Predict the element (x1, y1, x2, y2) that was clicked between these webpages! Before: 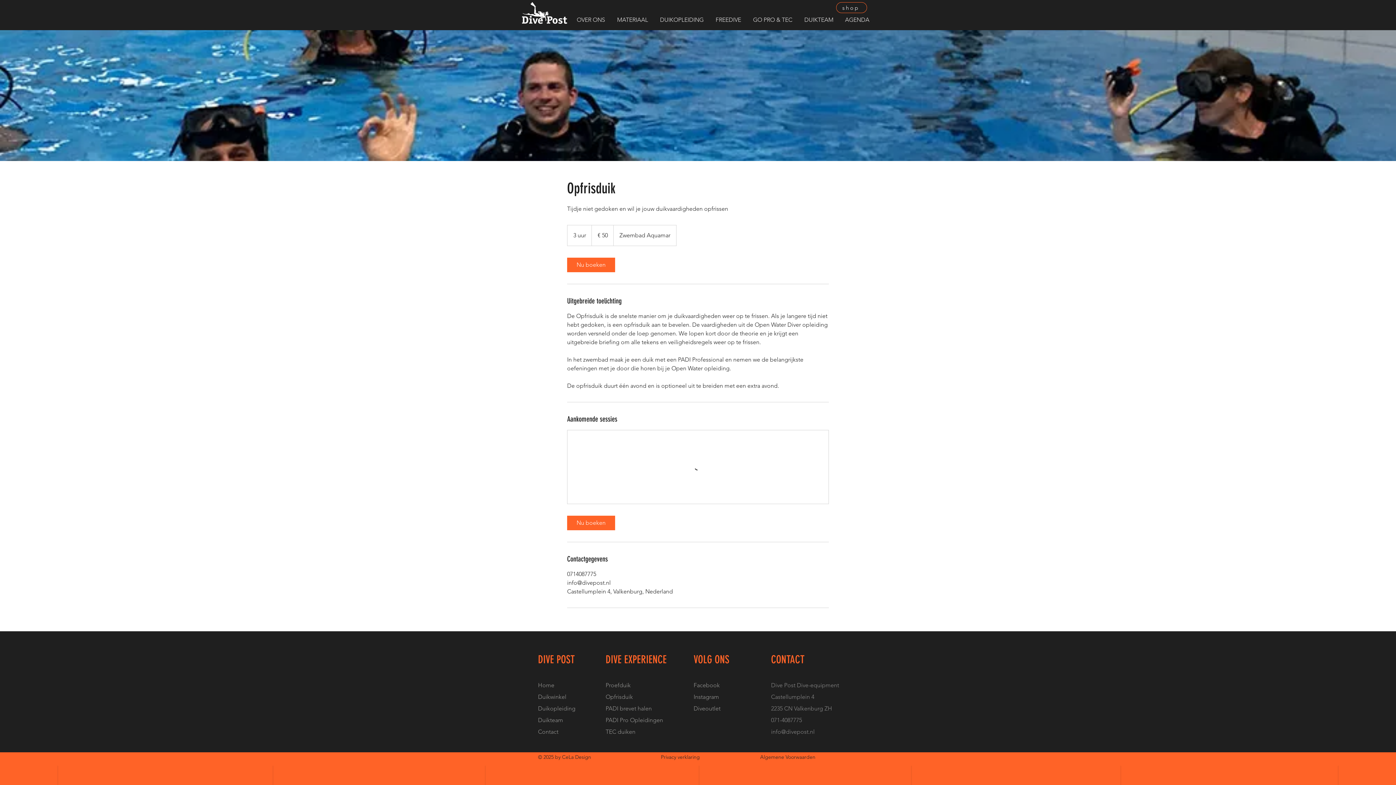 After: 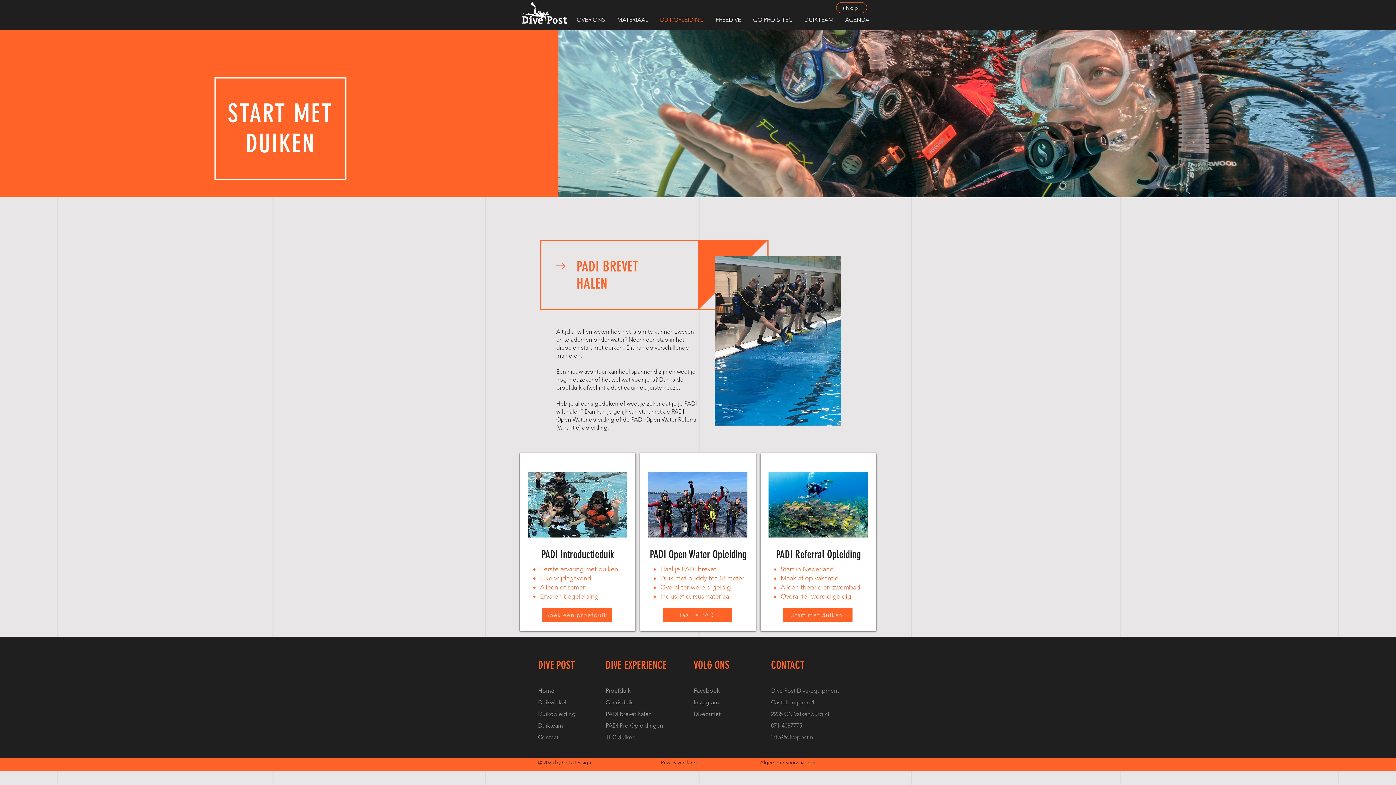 Action: label: PADI brevet halen bbox: (605, 705, 652, 712)